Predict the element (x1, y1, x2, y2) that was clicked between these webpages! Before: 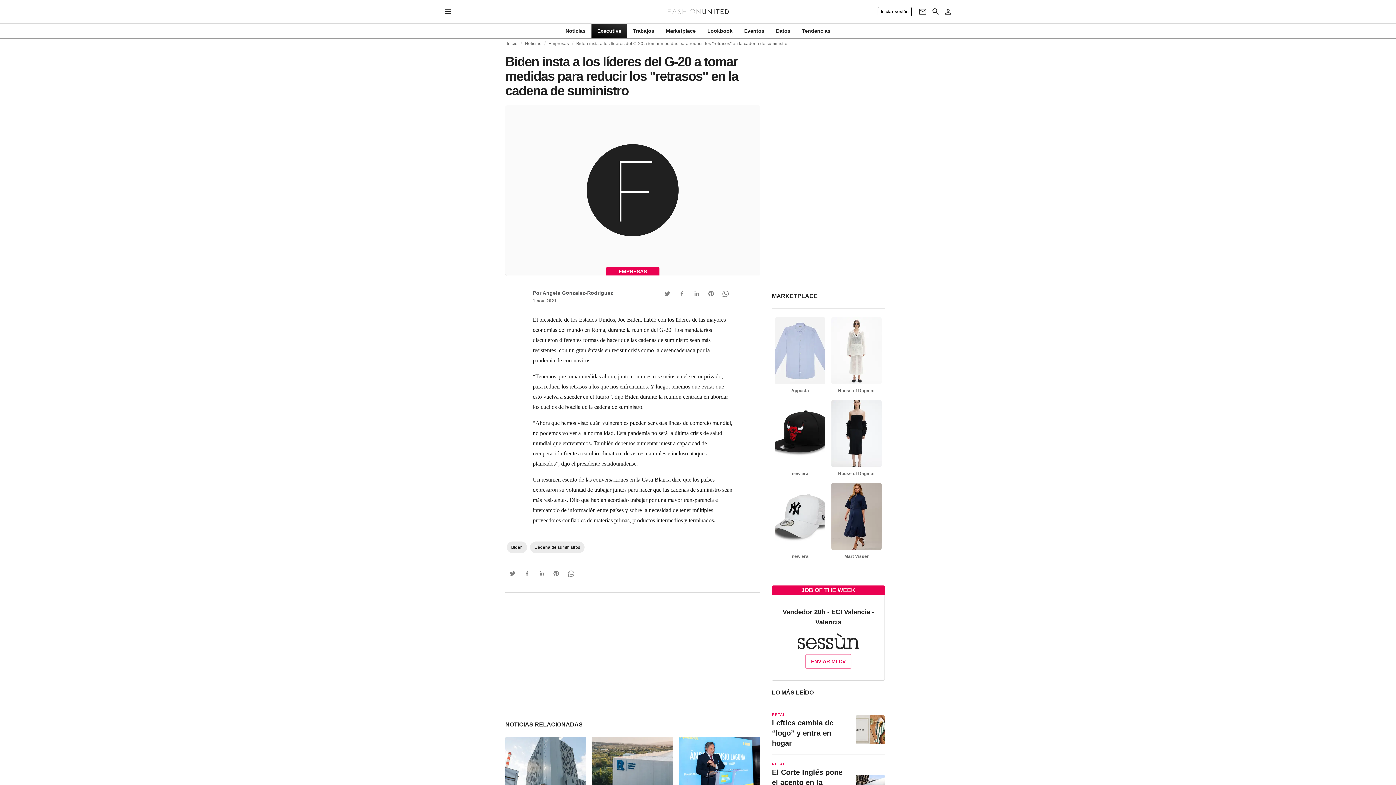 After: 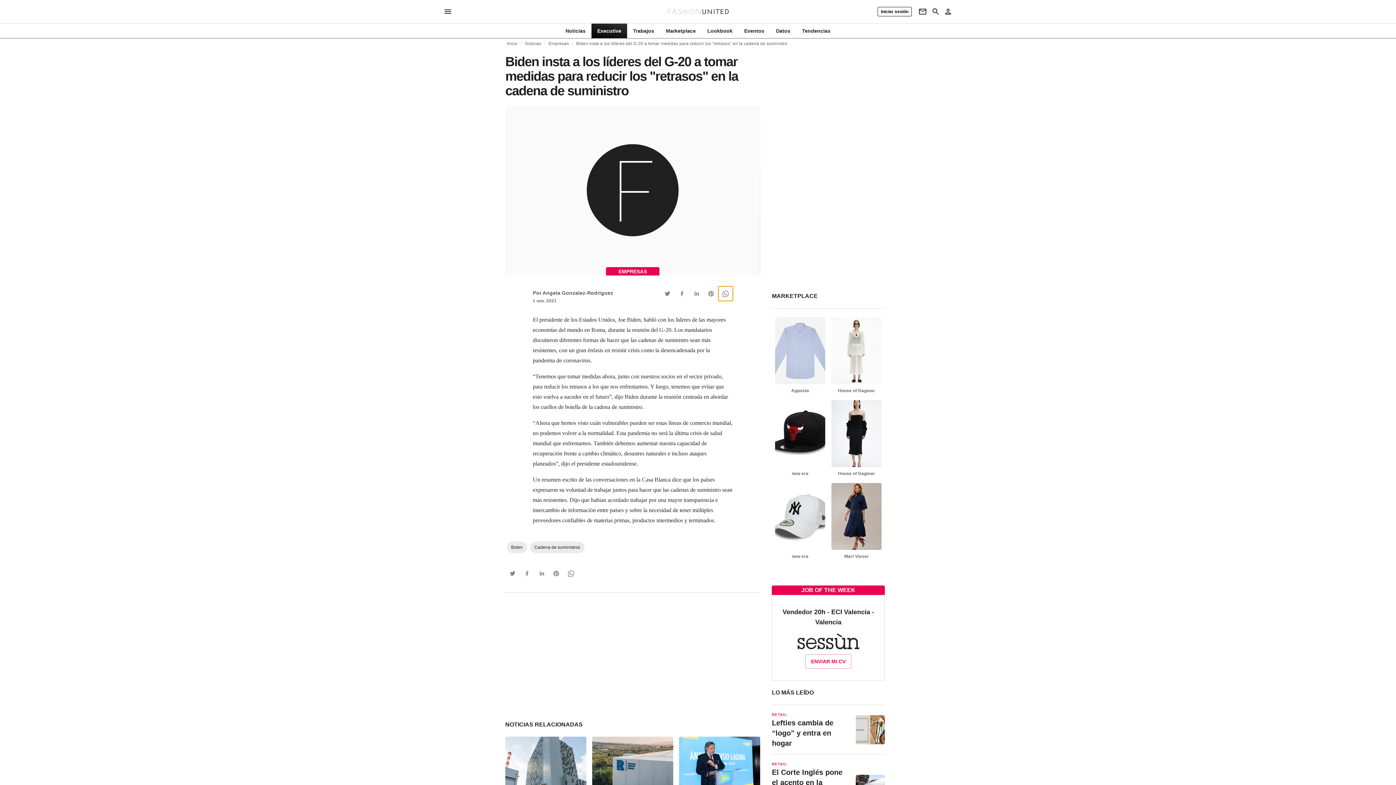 Action: bbox: (718, 286, 732, 300) label: Whatsapp Button